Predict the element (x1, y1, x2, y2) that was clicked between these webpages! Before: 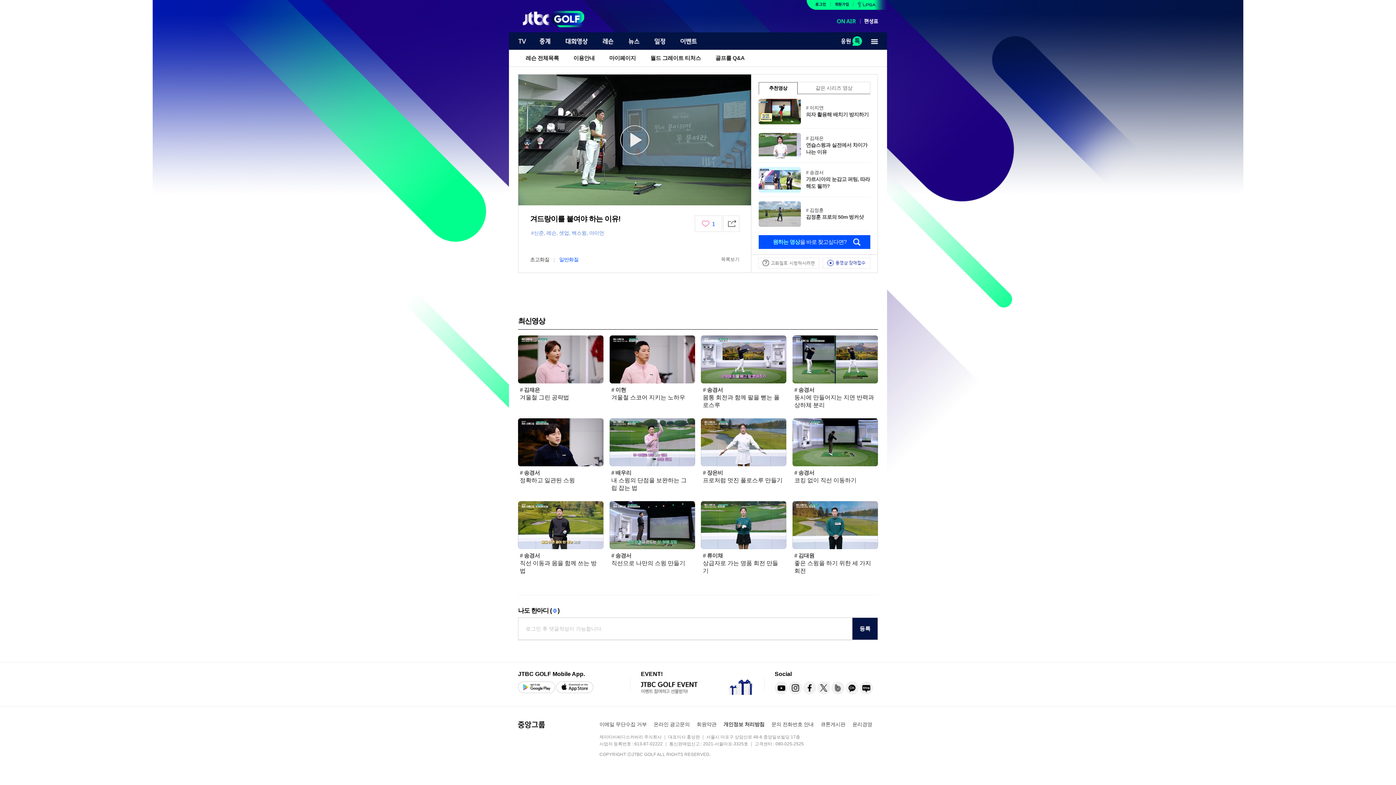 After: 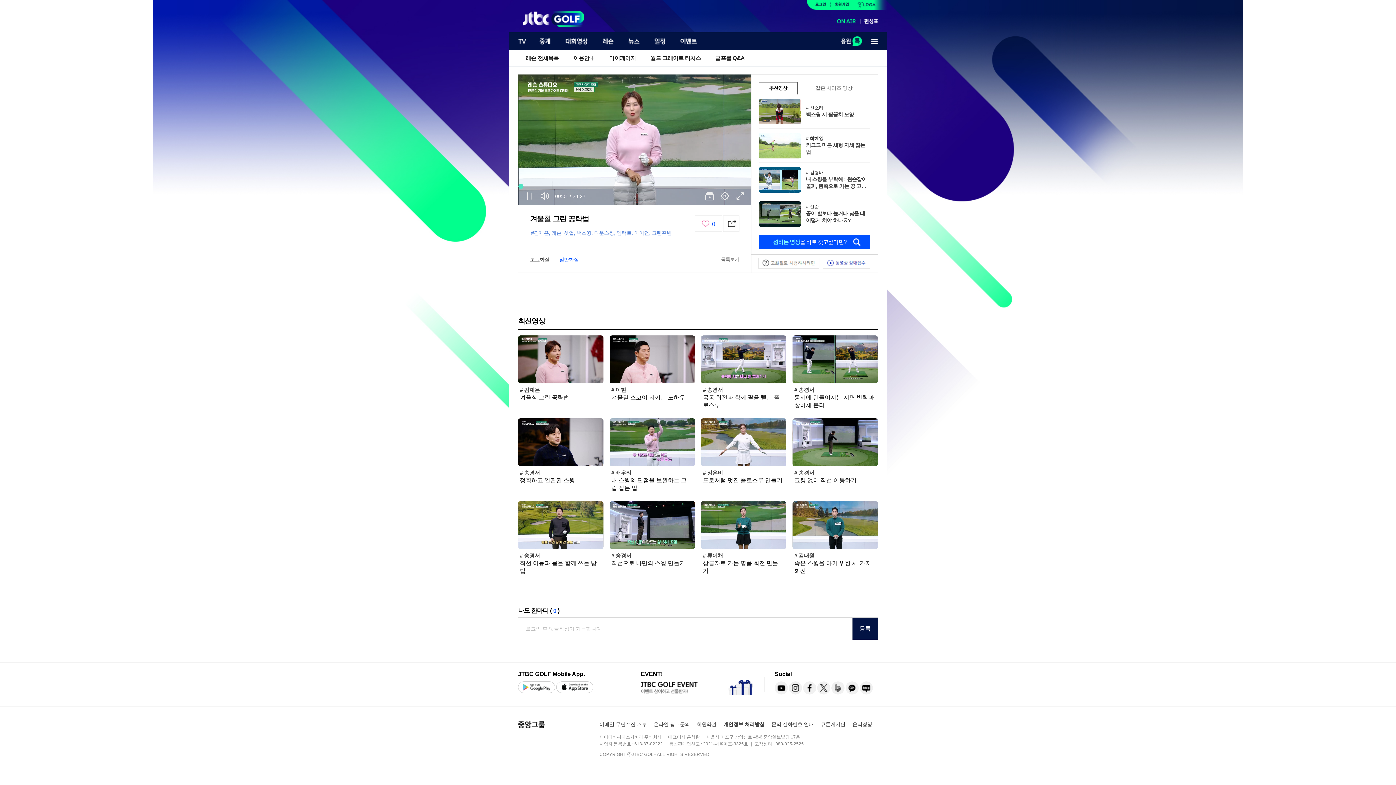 Action: bbox: (518, 335, 603, 418) label: # 김재은
겨울철 그린 공략법